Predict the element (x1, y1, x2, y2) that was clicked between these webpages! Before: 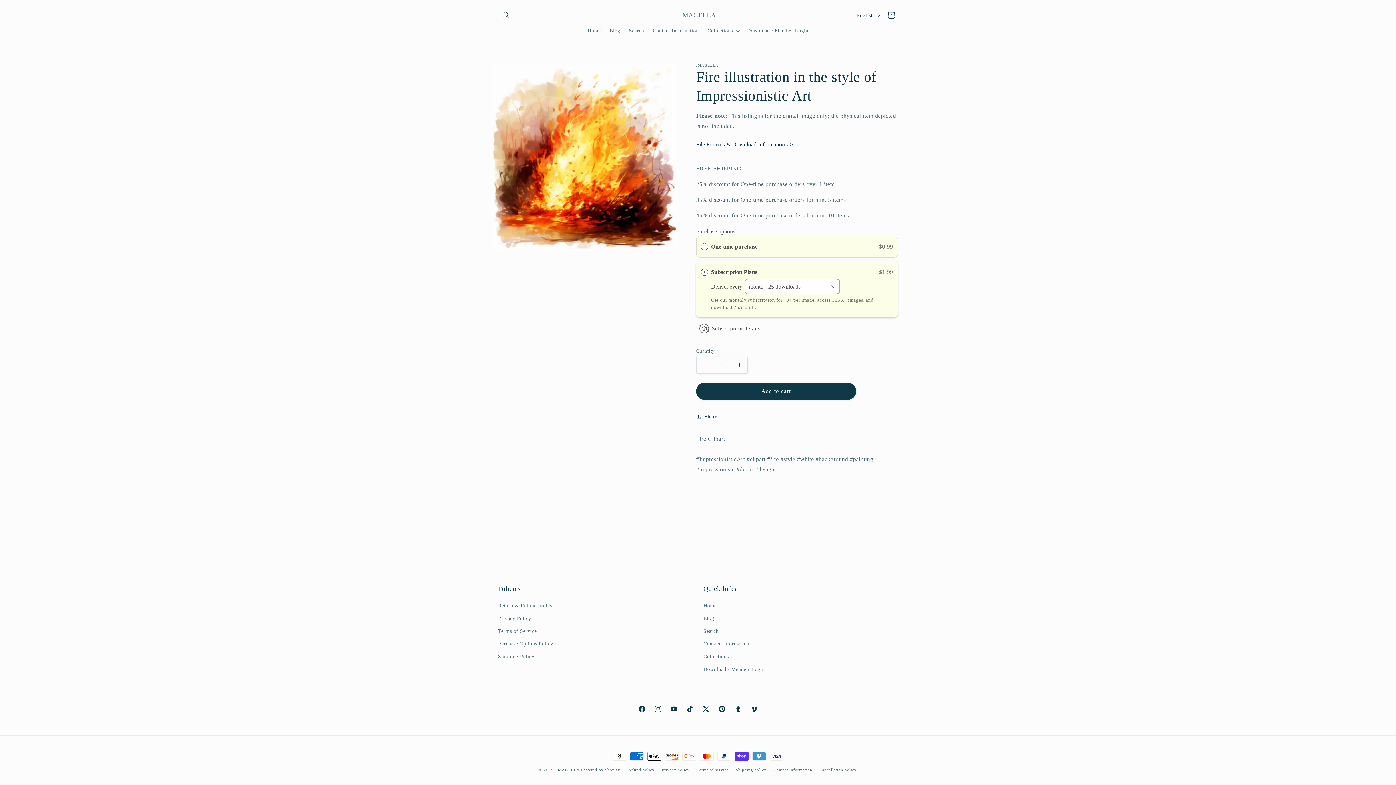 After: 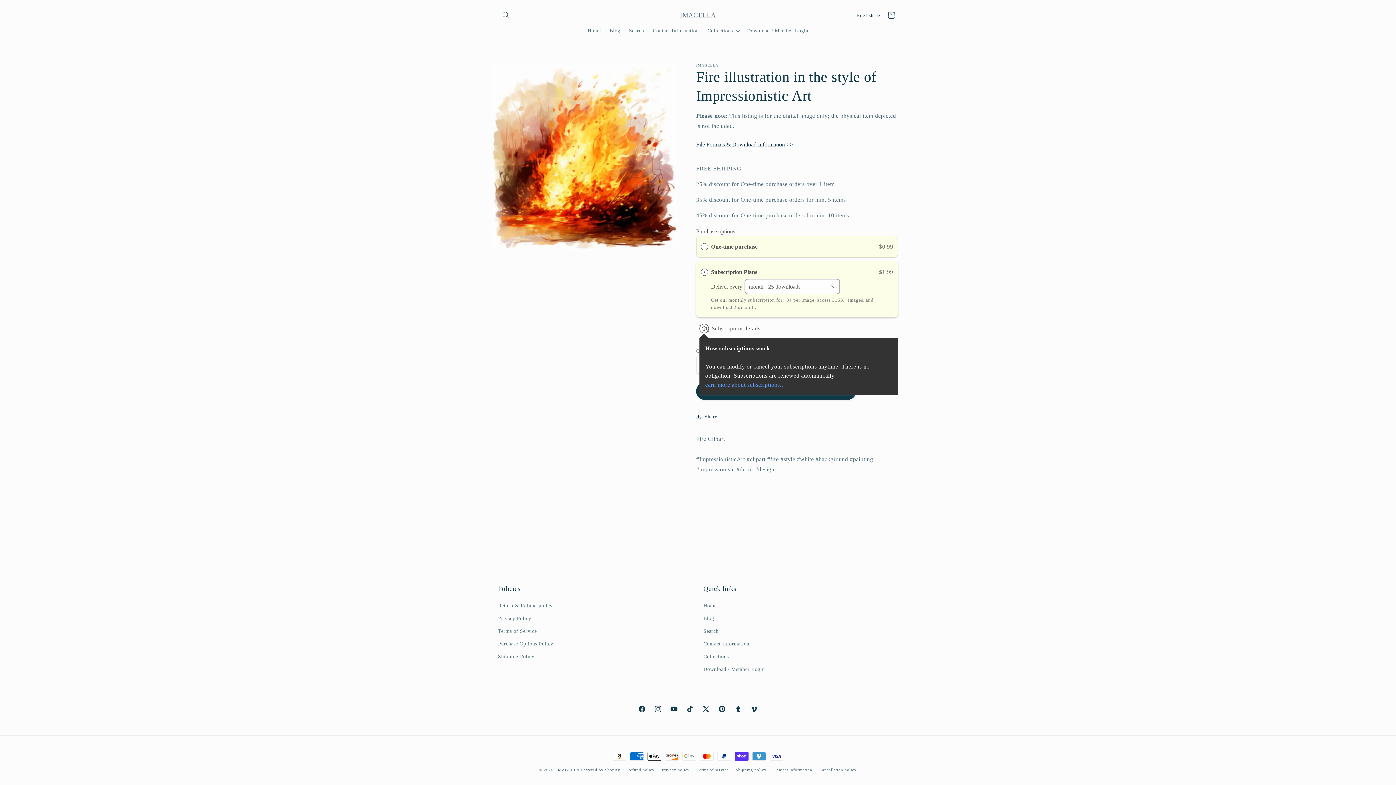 Action: bbox: (712, 325, 760, 331) label: Subscription details